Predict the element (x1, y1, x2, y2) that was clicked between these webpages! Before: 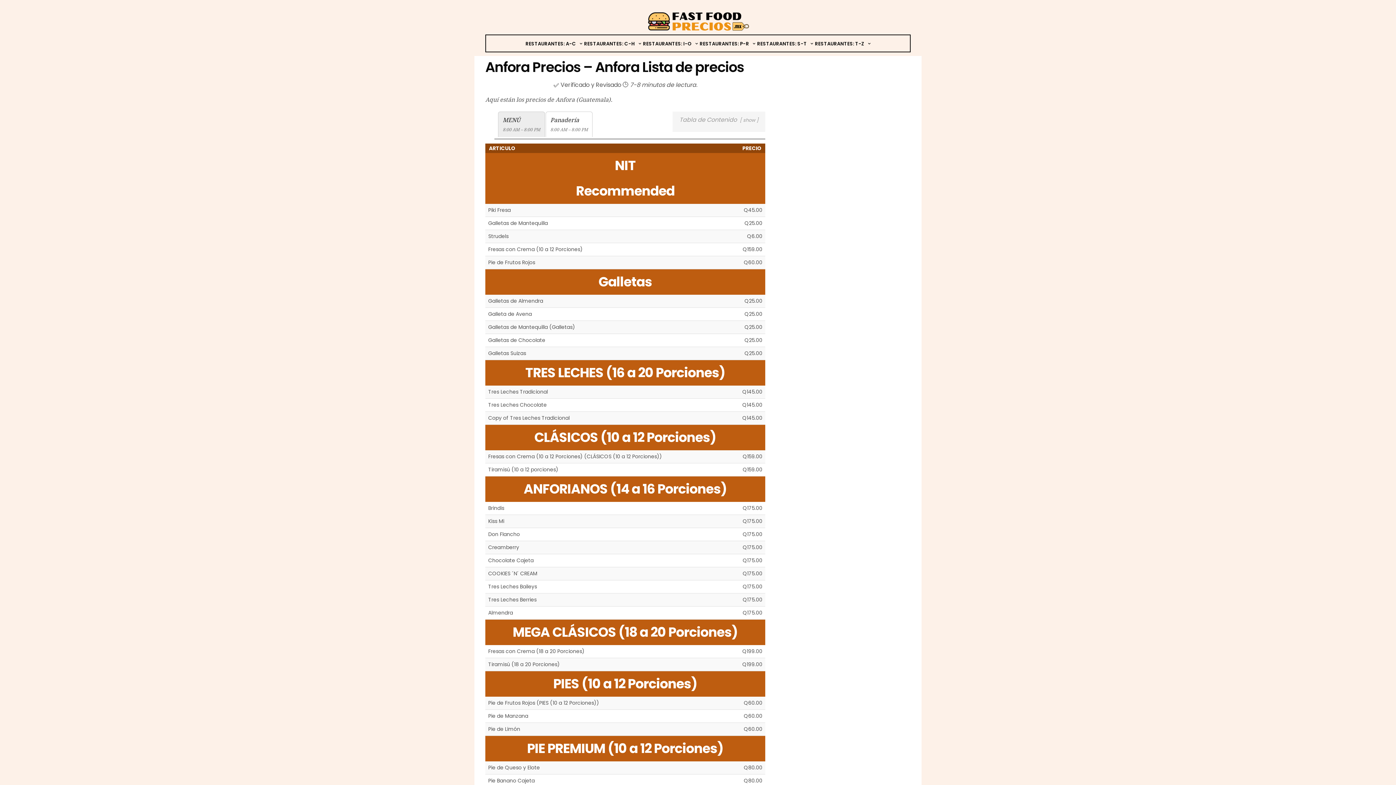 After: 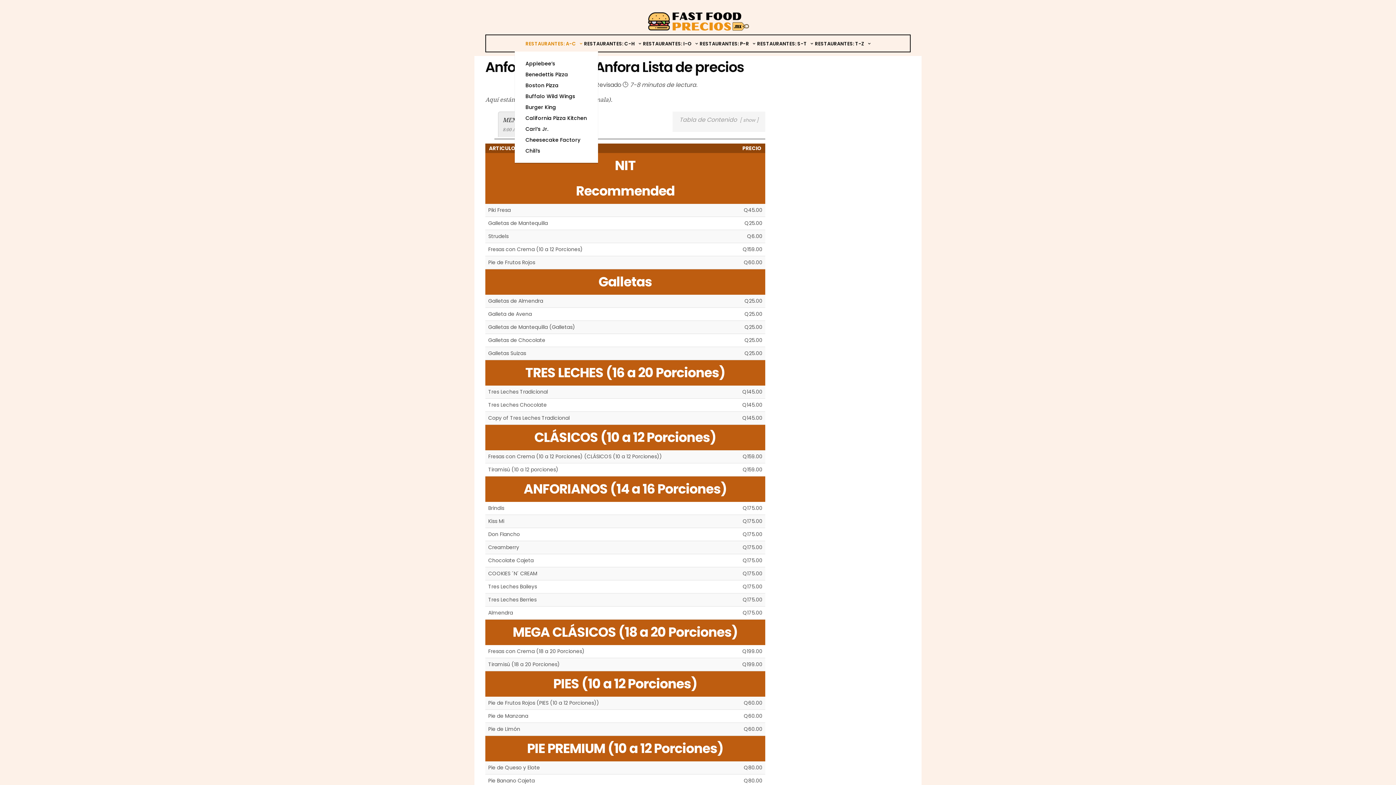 Action: label: RESTAURANTES: A-C bbox: (525, 40, 582, 47)